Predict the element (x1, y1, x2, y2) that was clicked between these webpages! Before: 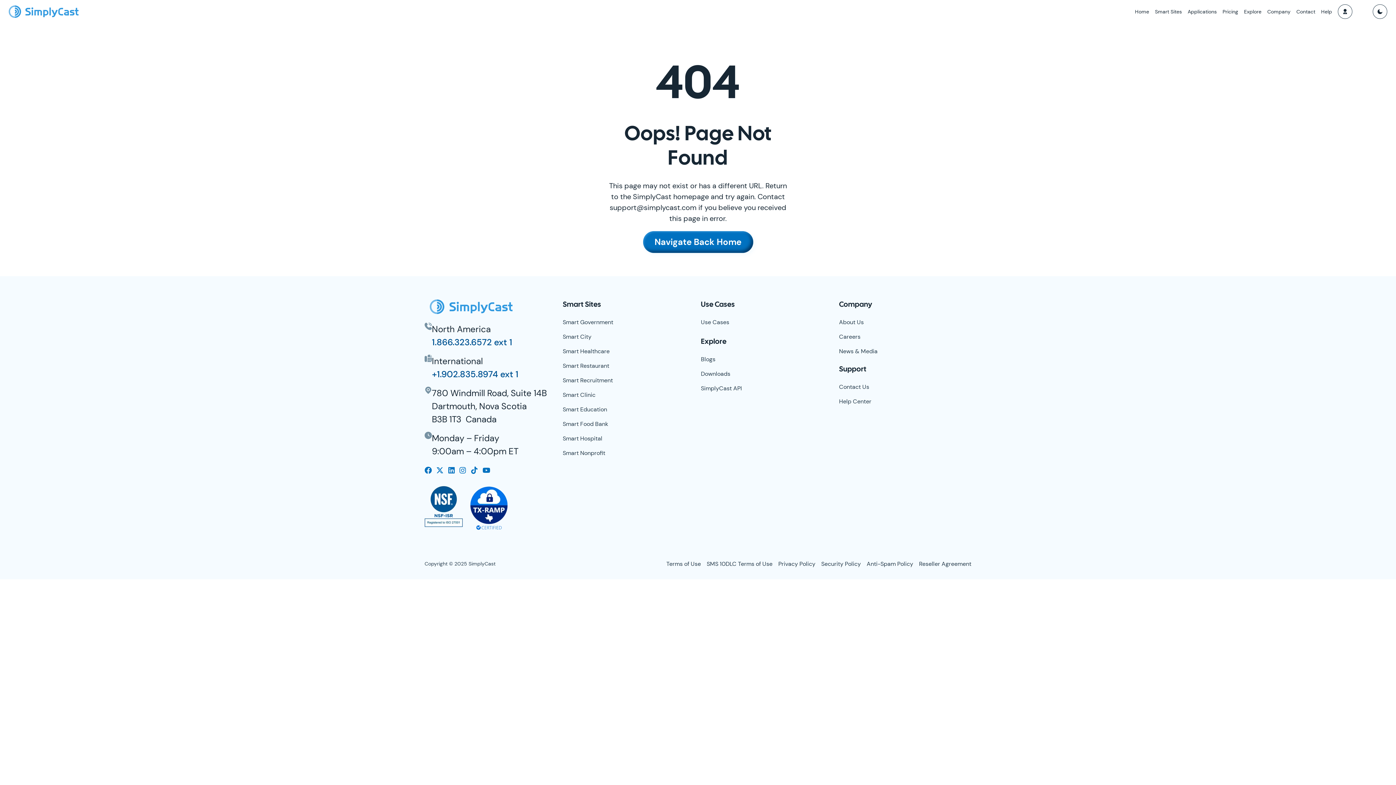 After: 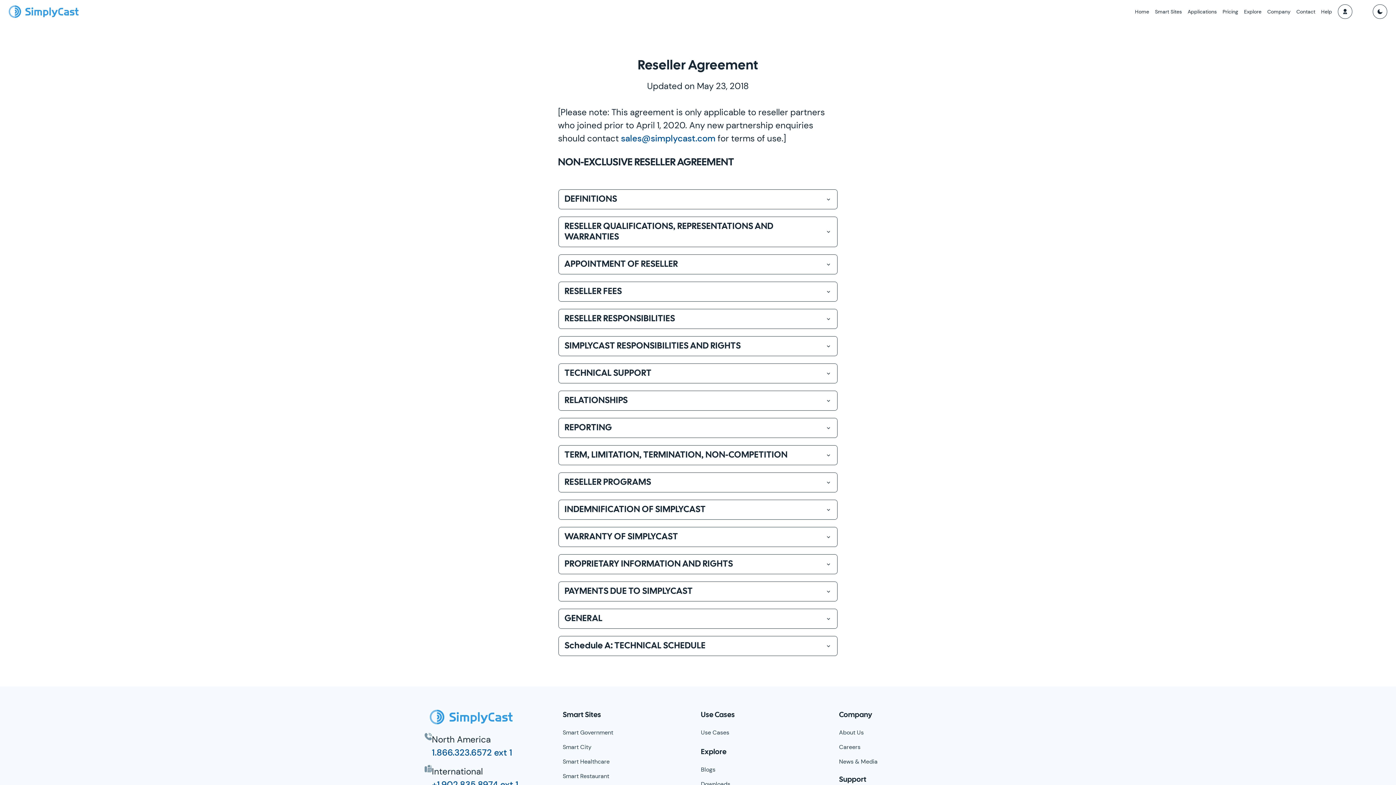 Action: label: Reseller Agreement bbox: (919, 560, 971, 567)